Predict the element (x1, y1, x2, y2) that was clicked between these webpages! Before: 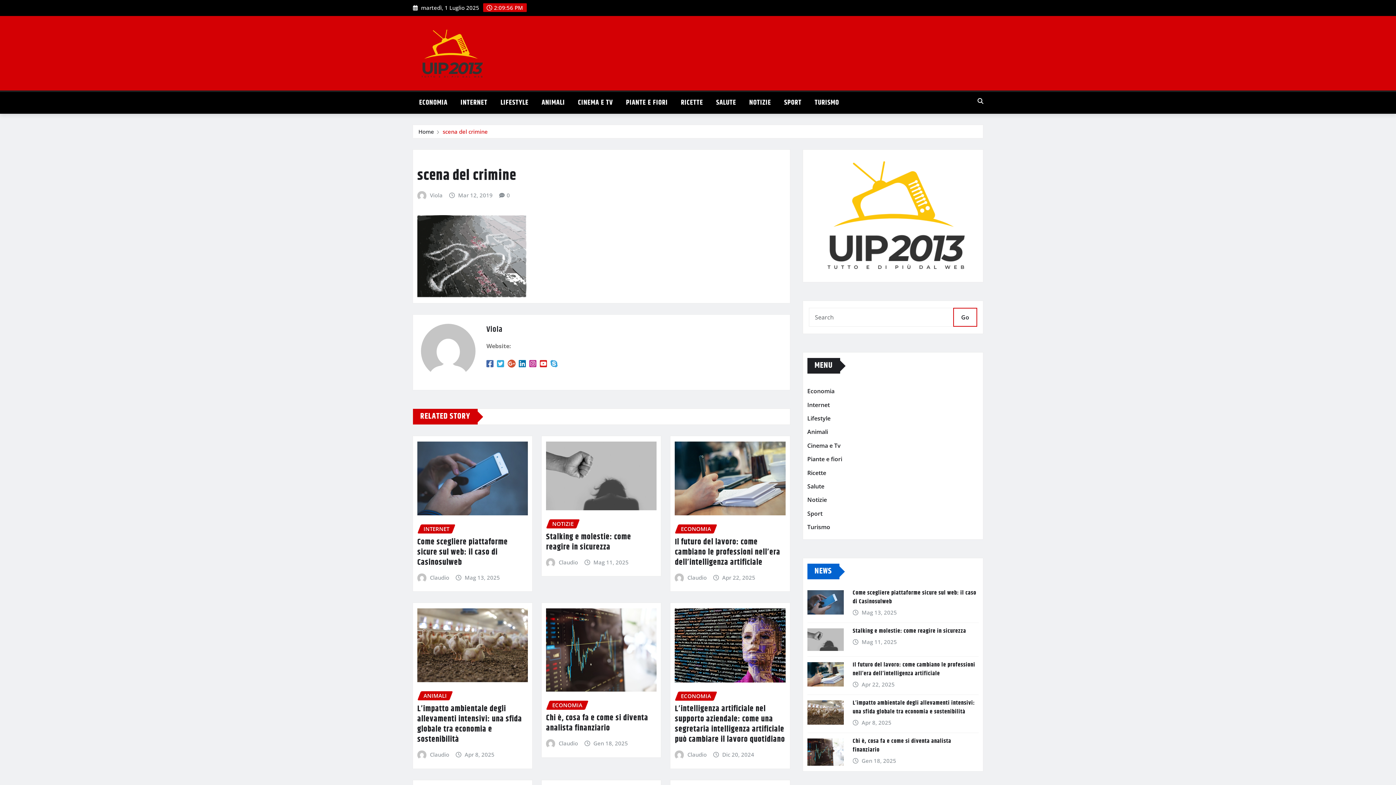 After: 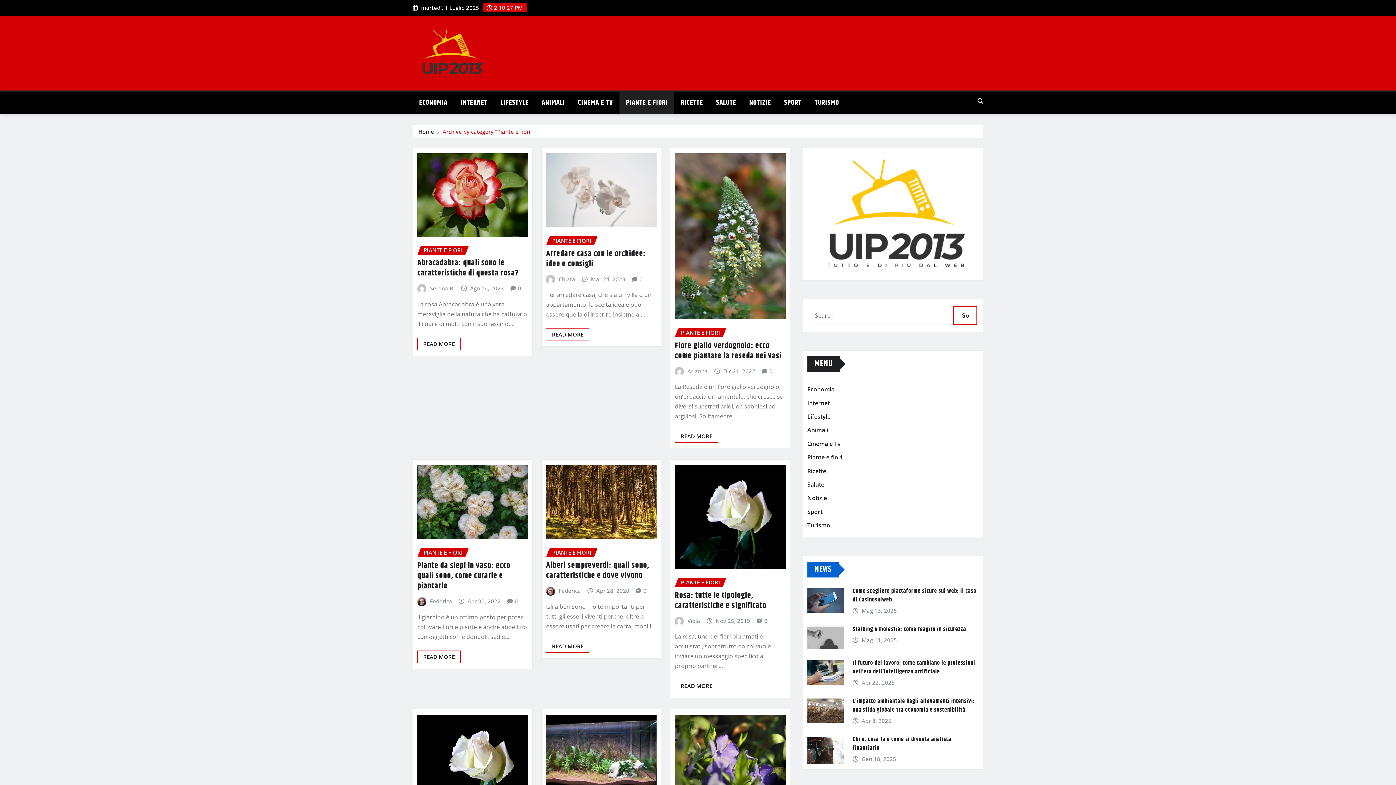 Action: bbox: (807, 453, 842, 465) label: Piante e fiori